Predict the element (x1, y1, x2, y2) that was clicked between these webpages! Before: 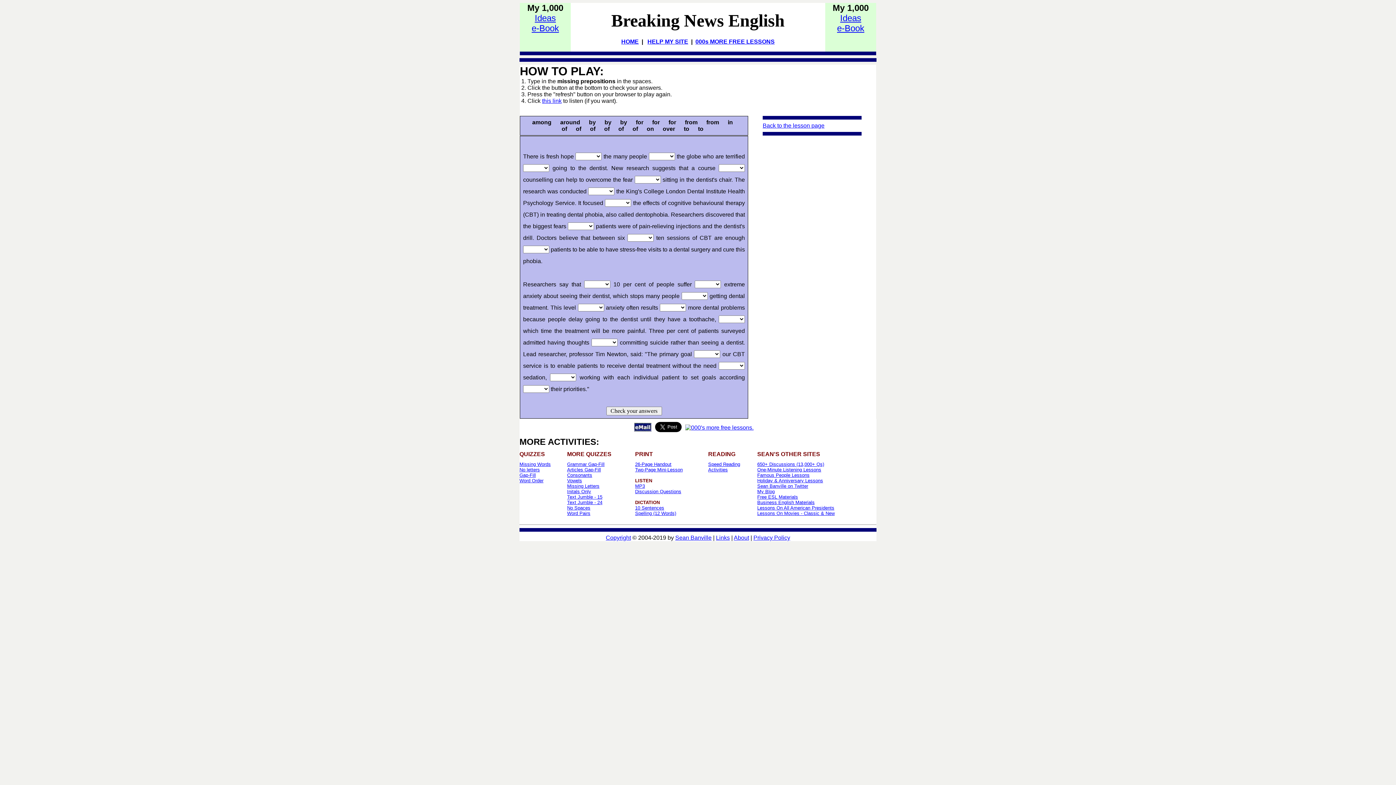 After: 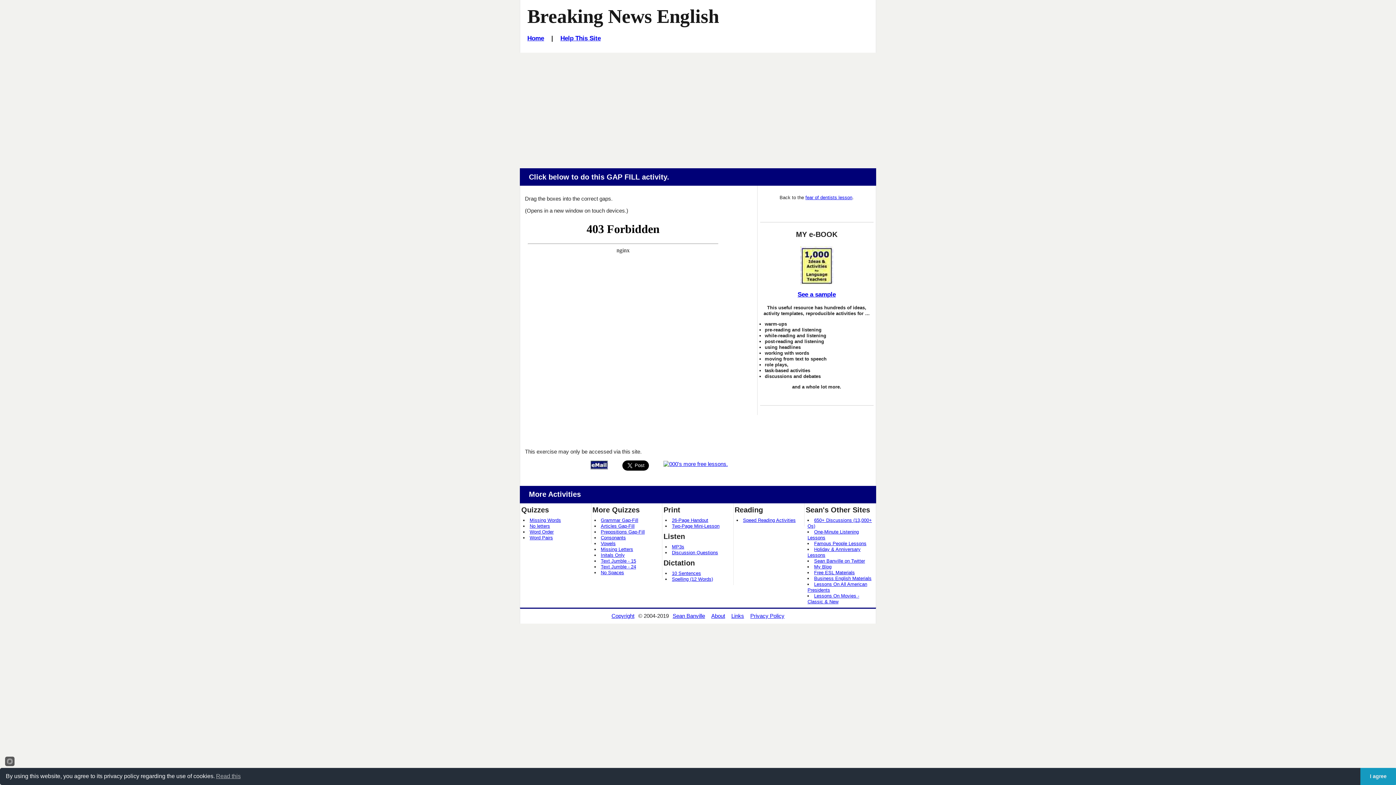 Action: label: Gap-Fill bbox: (519, 472, 536, 478)